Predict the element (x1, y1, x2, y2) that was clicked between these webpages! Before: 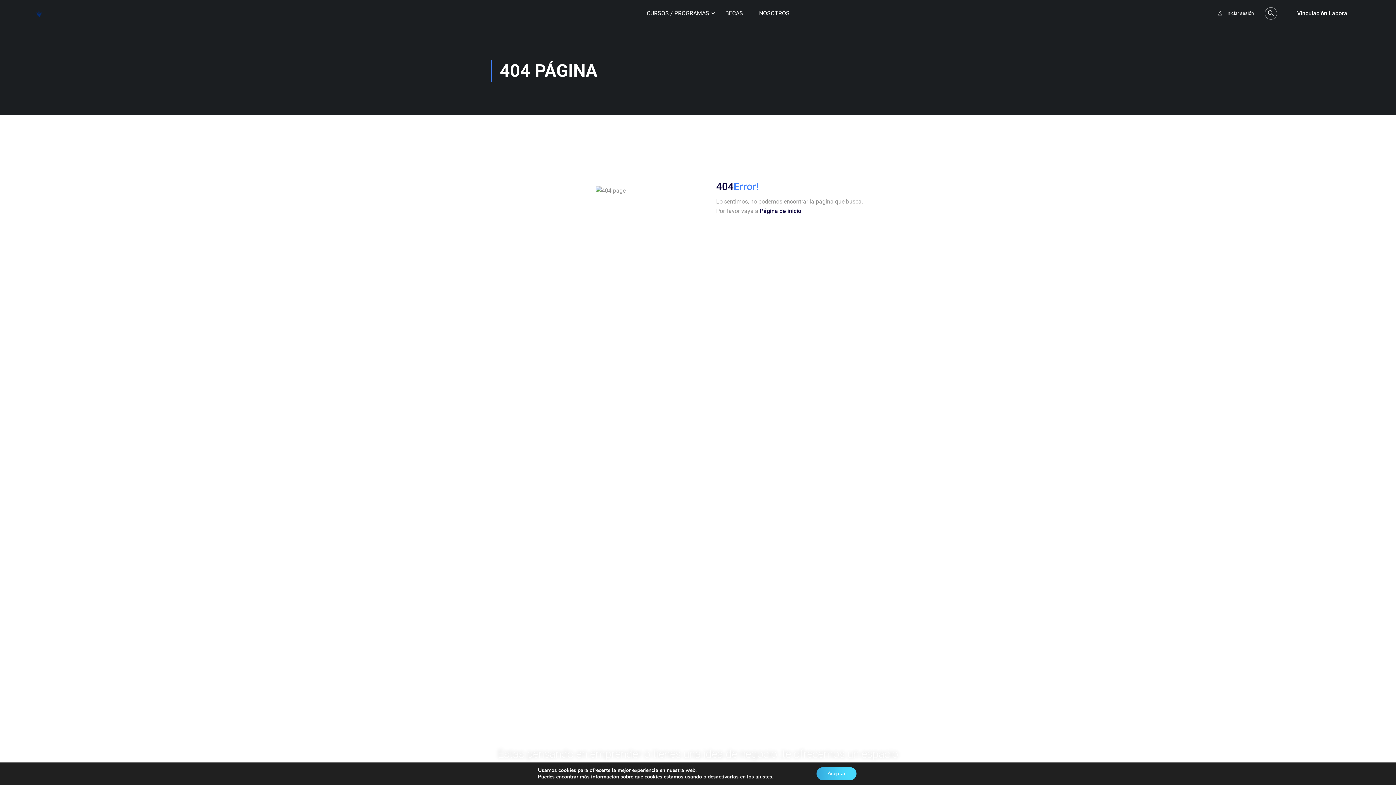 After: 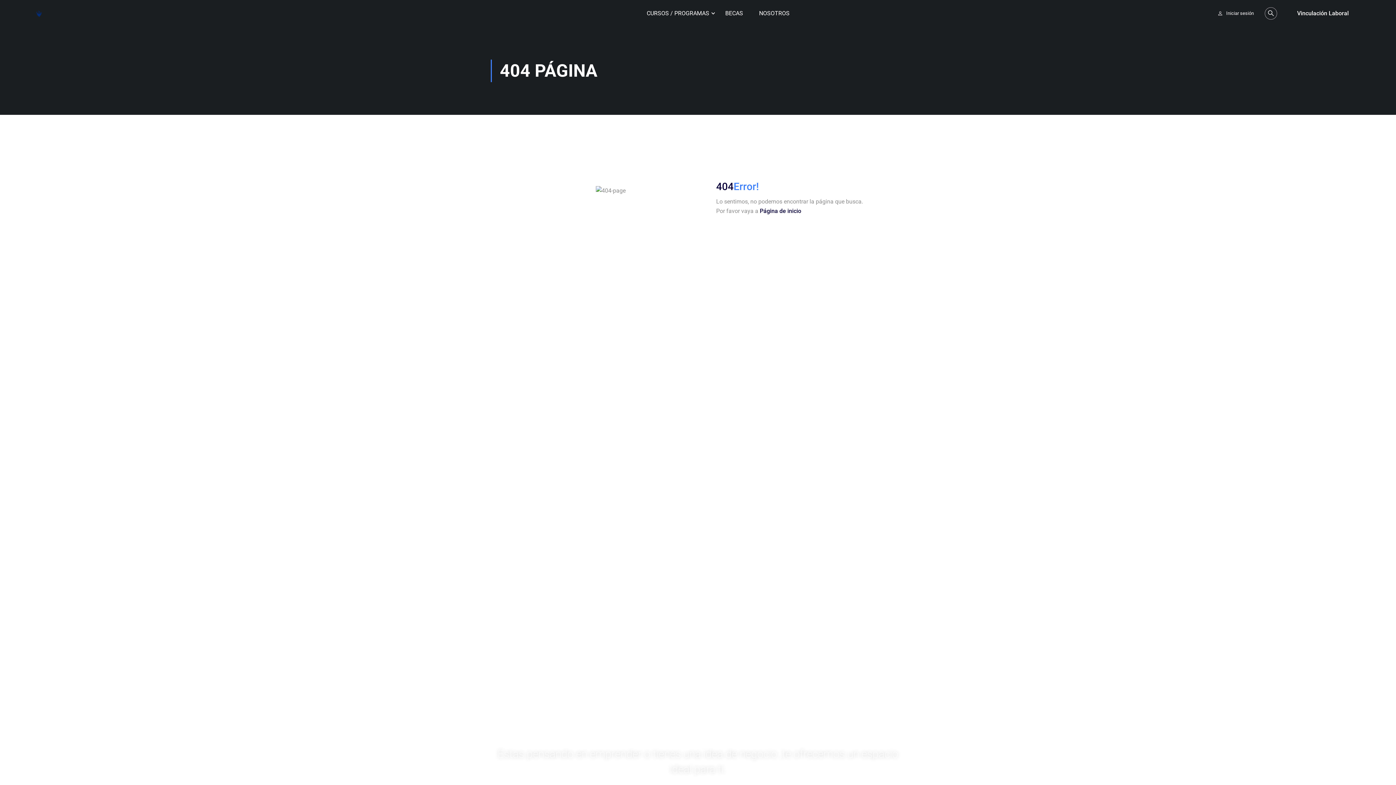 Action: bbox: (816, 767, 856, 780) label: Aceptar